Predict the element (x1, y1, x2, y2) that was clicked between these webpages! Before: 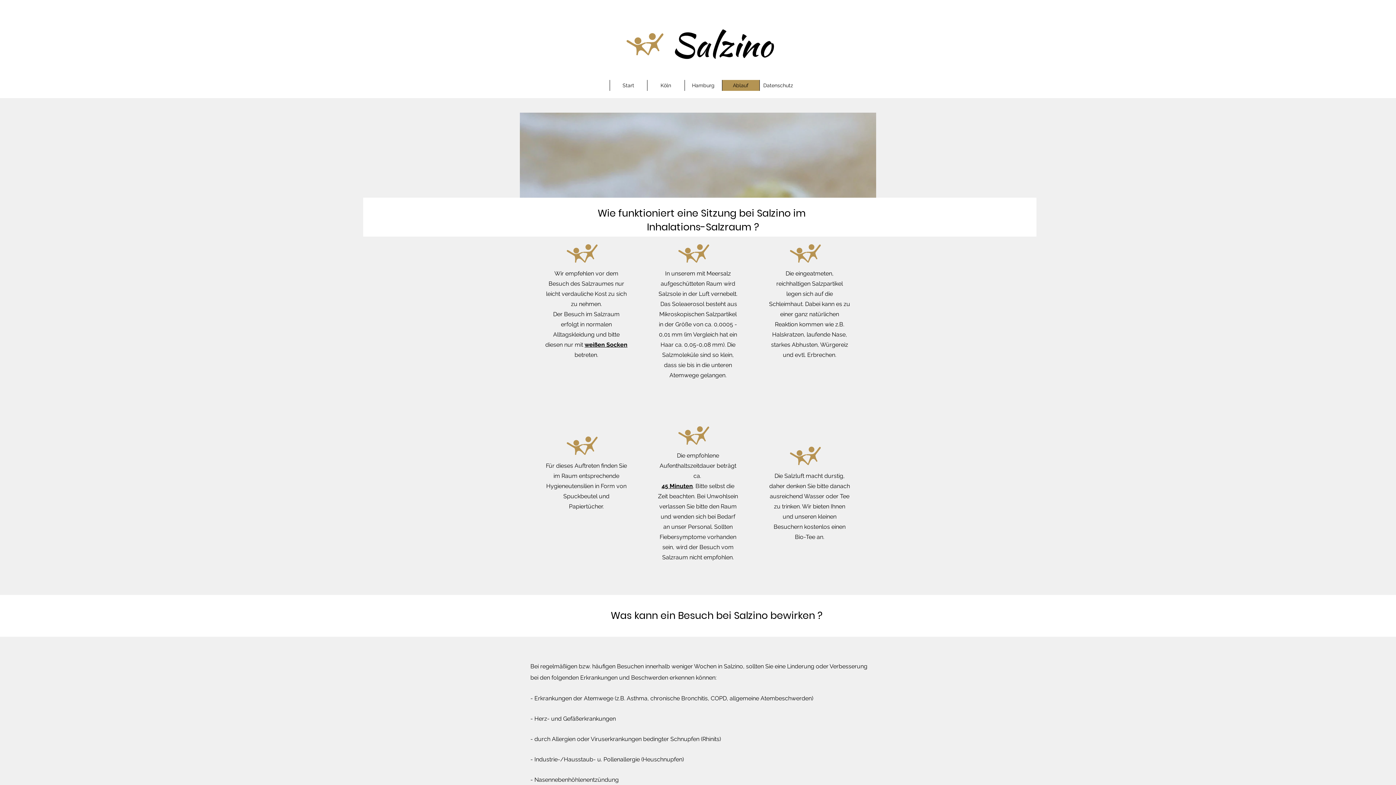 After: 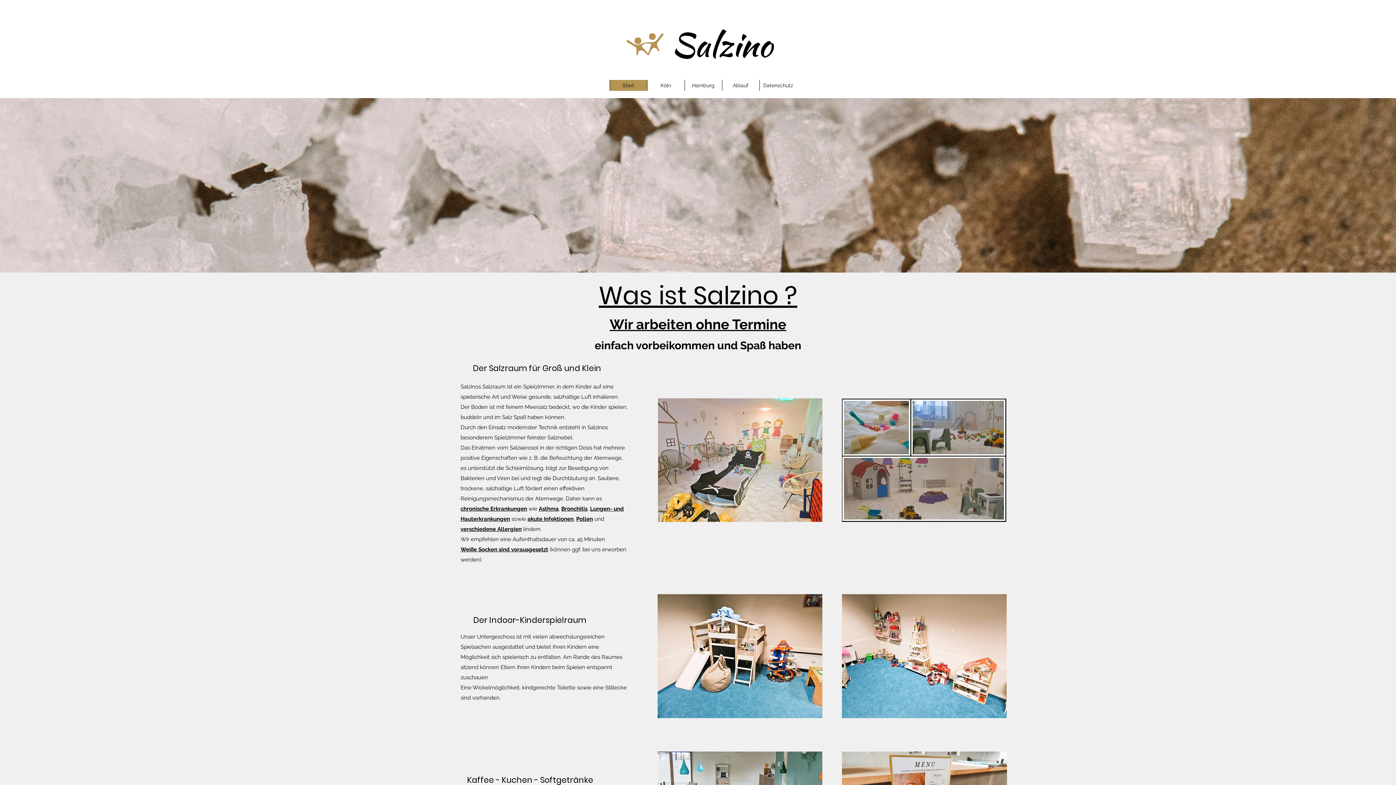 Action: label: Start bbox: (609, 80, 647, 90)